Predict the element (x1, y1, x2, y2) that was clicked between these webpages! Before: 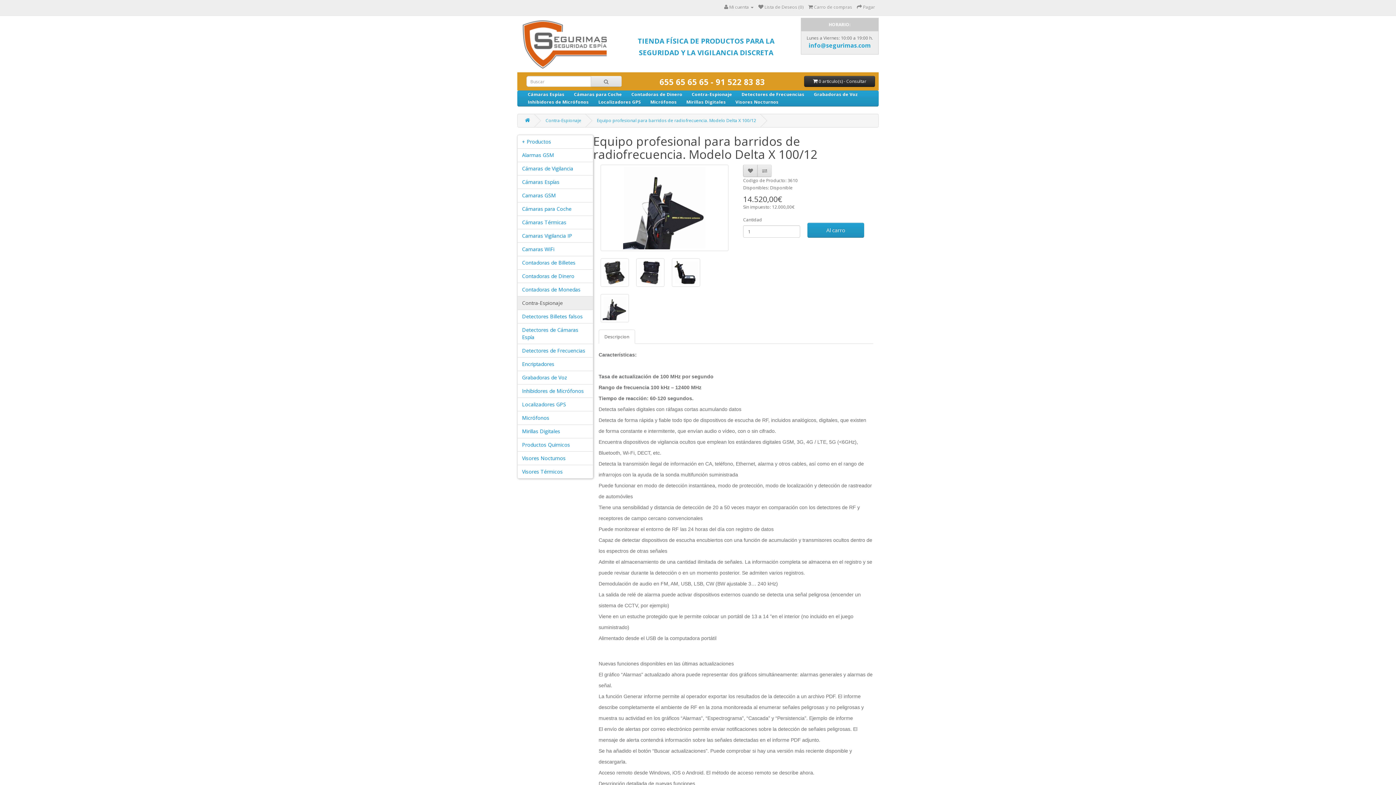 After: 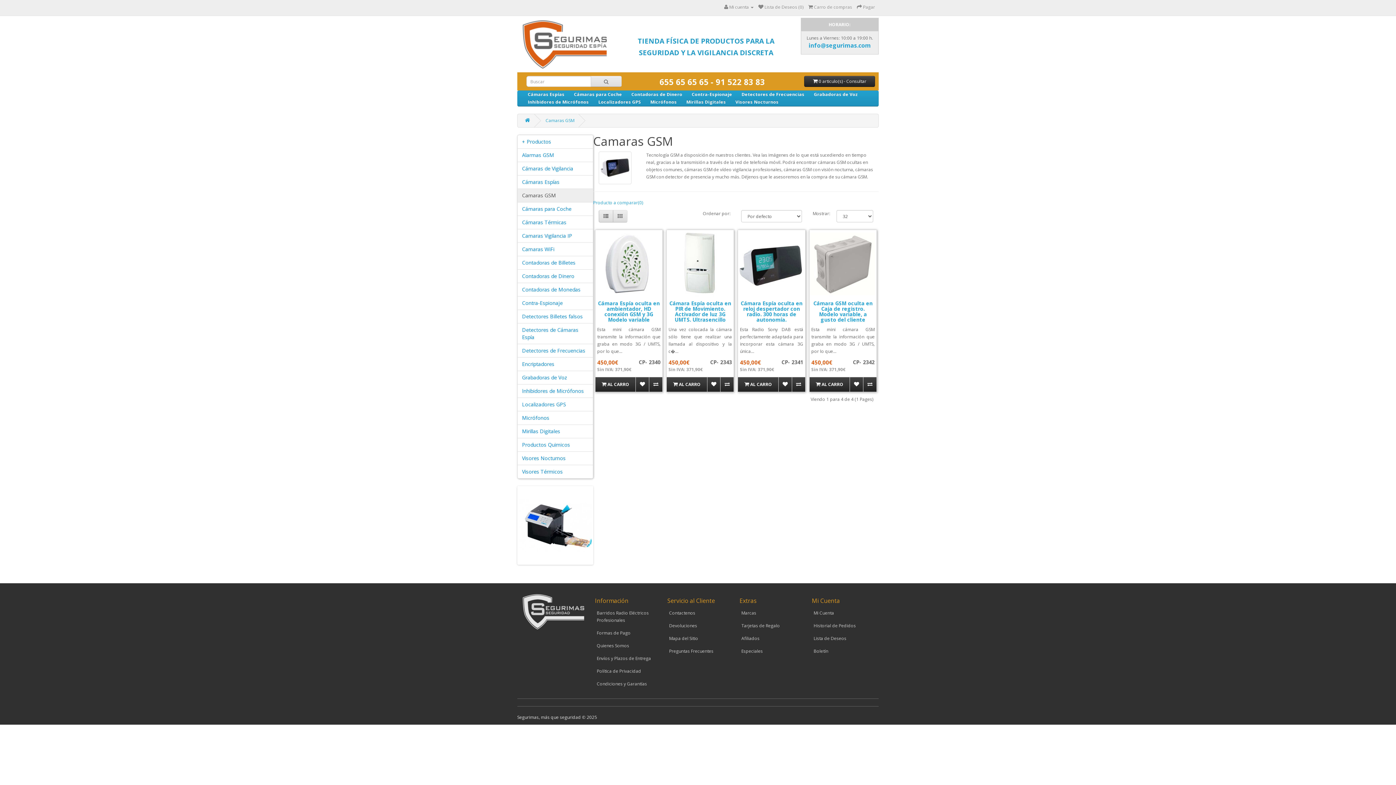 Action: label: Camaras GSM bbox: (517, 188, 593, 202)